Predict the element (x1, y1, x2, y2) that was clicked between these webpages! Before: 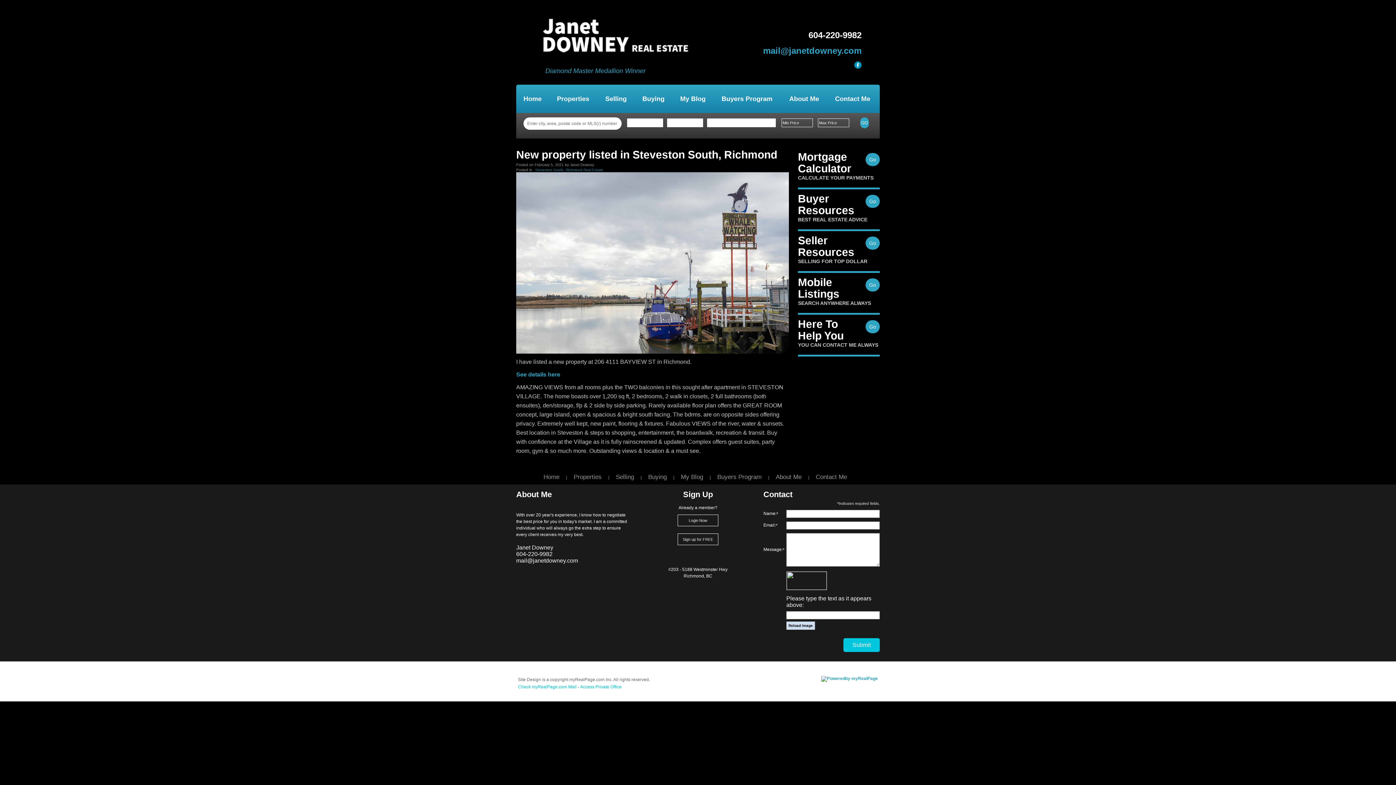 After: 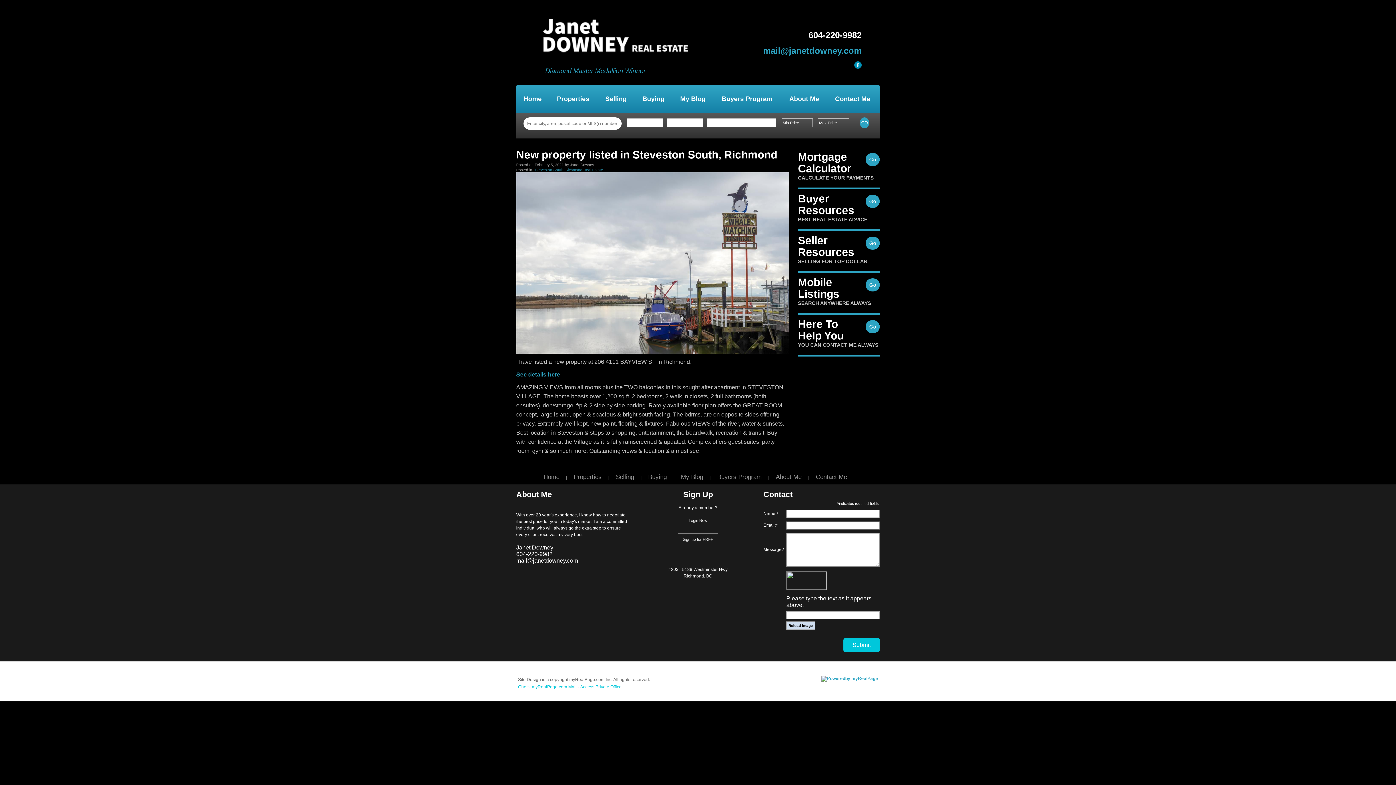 Action: label: facebook bbox: (854, 61, 861, 68)